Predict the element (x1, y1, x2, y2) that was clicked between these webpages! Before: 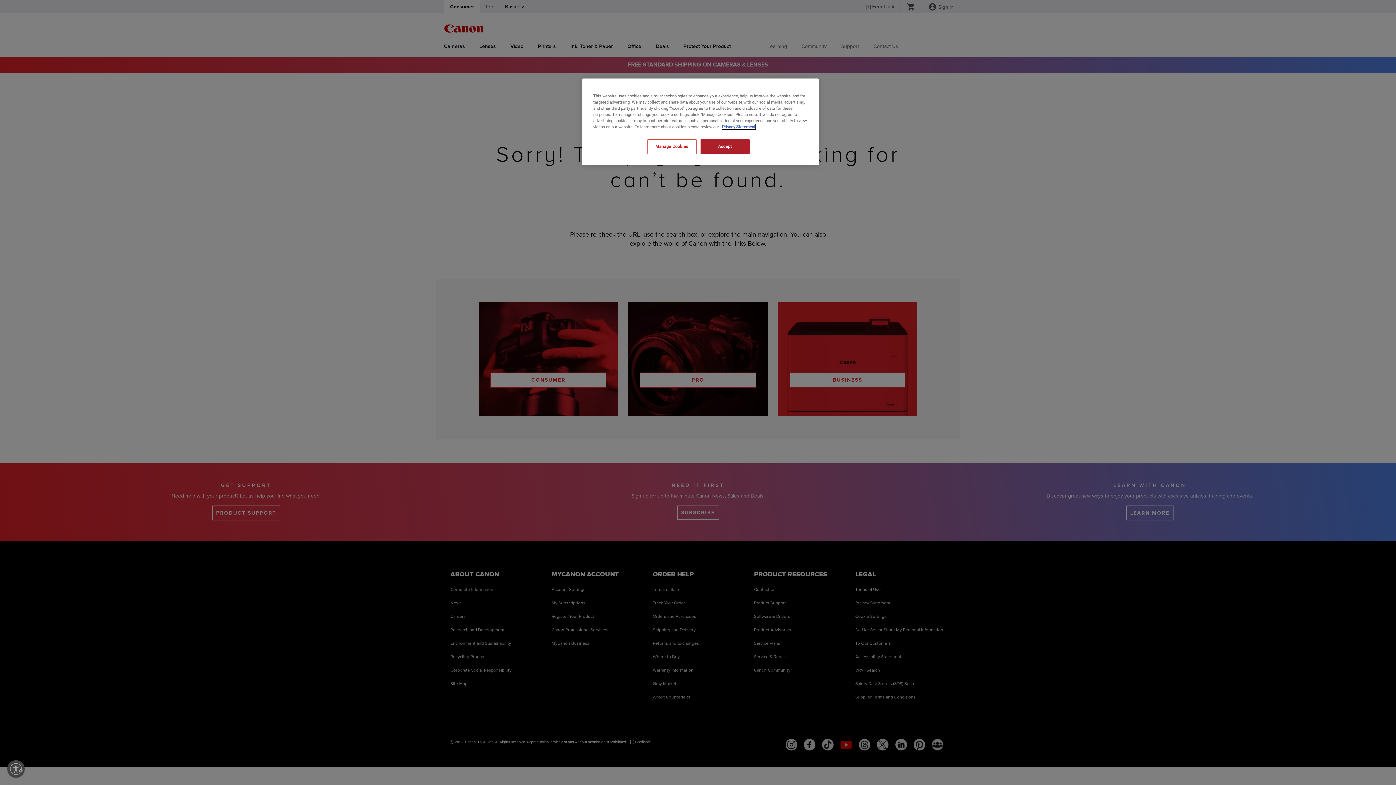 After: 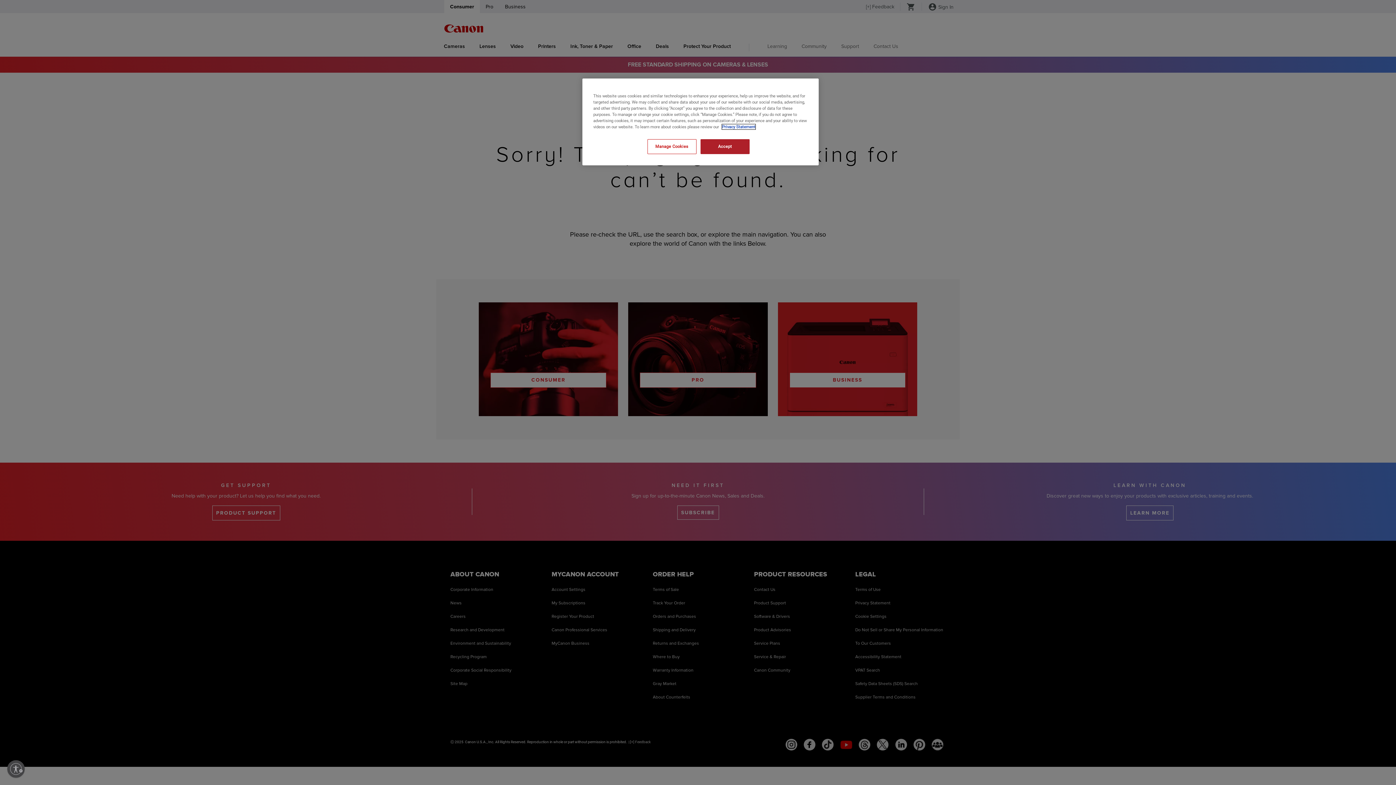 Action: bbox: (722, 124, 755, 129) label: , opens in a new tab